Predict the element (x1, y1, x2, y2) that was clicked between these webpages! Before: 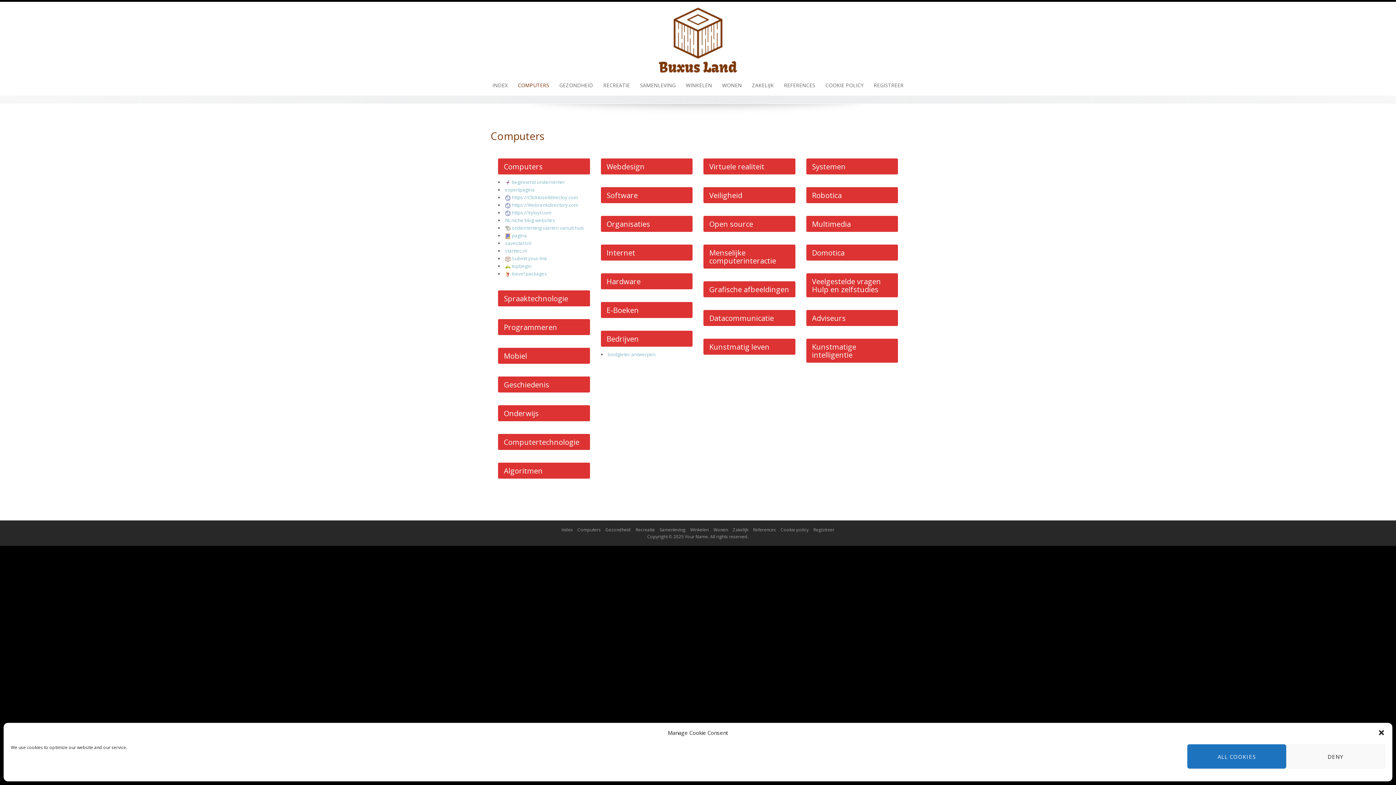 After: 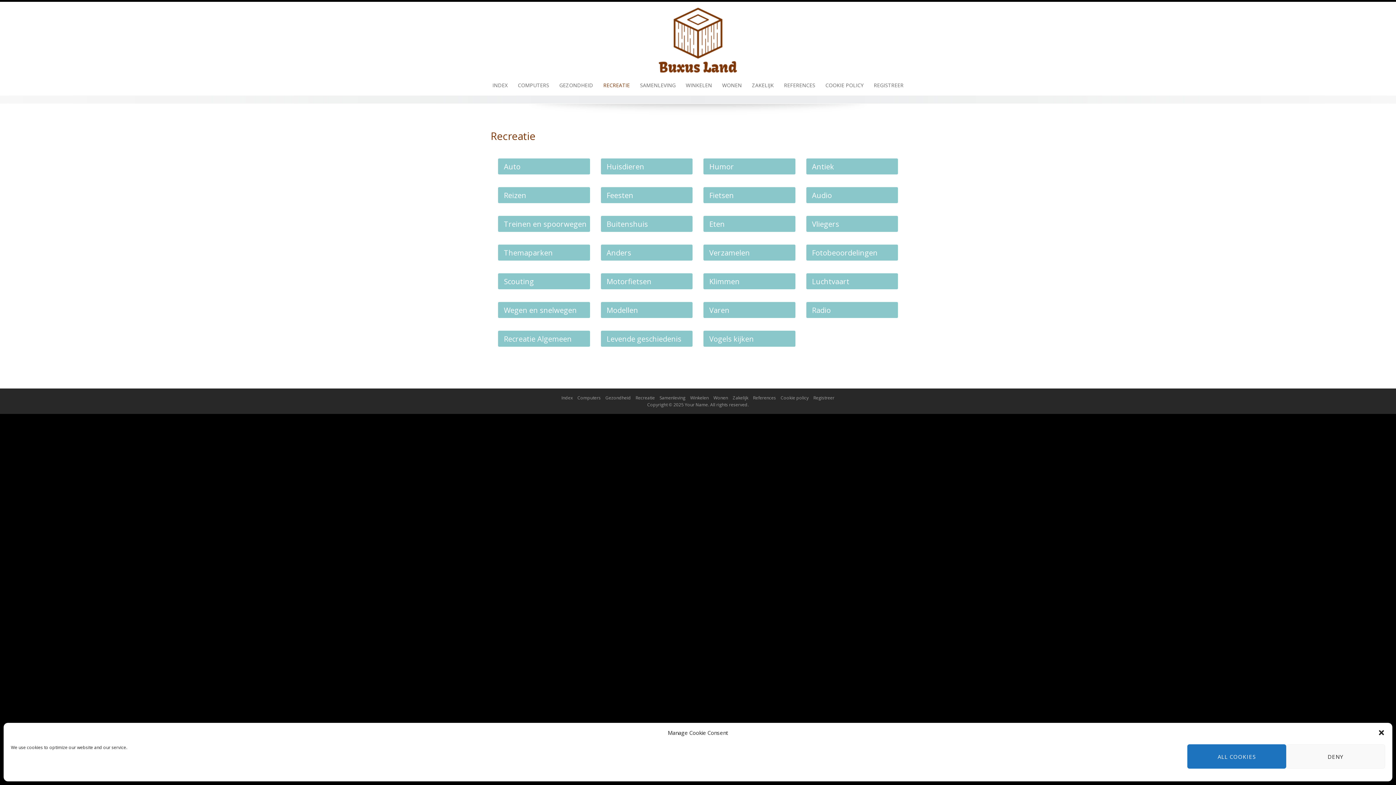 Action: bbox: (599, 75, 634, 95) label: RECREATIE